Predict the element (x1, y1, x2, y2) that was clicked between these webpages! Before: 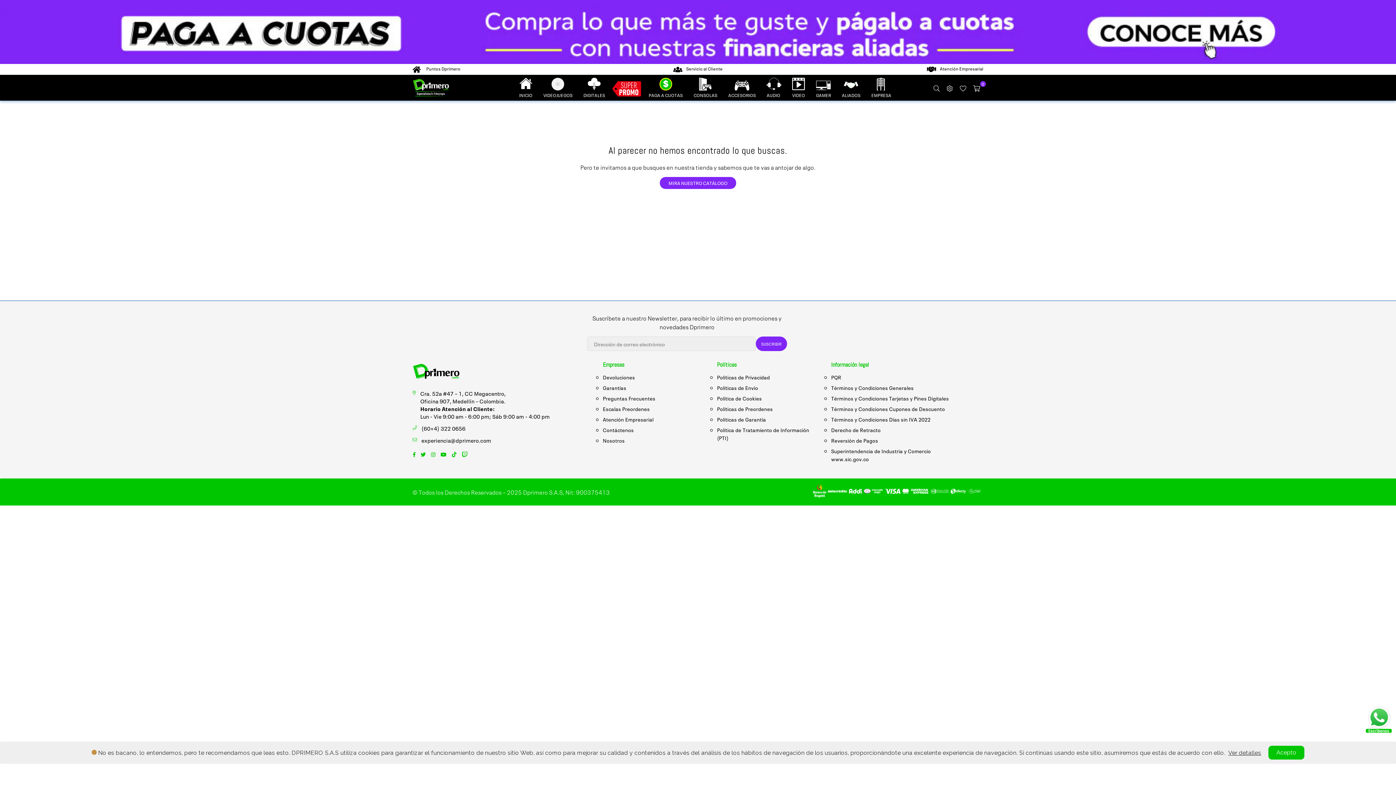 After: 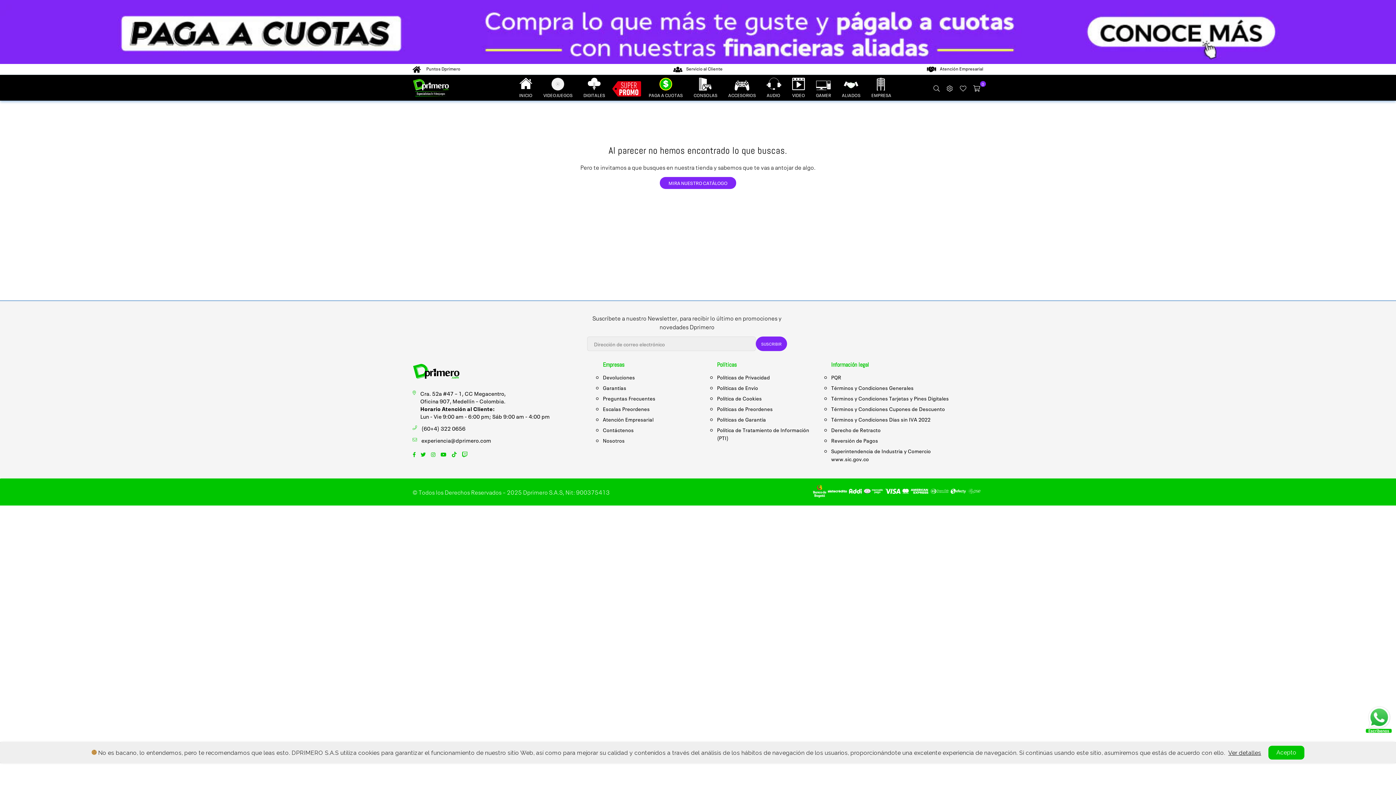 Action: label: Ver detalles bbox: (1228, 749, 1261, 756)